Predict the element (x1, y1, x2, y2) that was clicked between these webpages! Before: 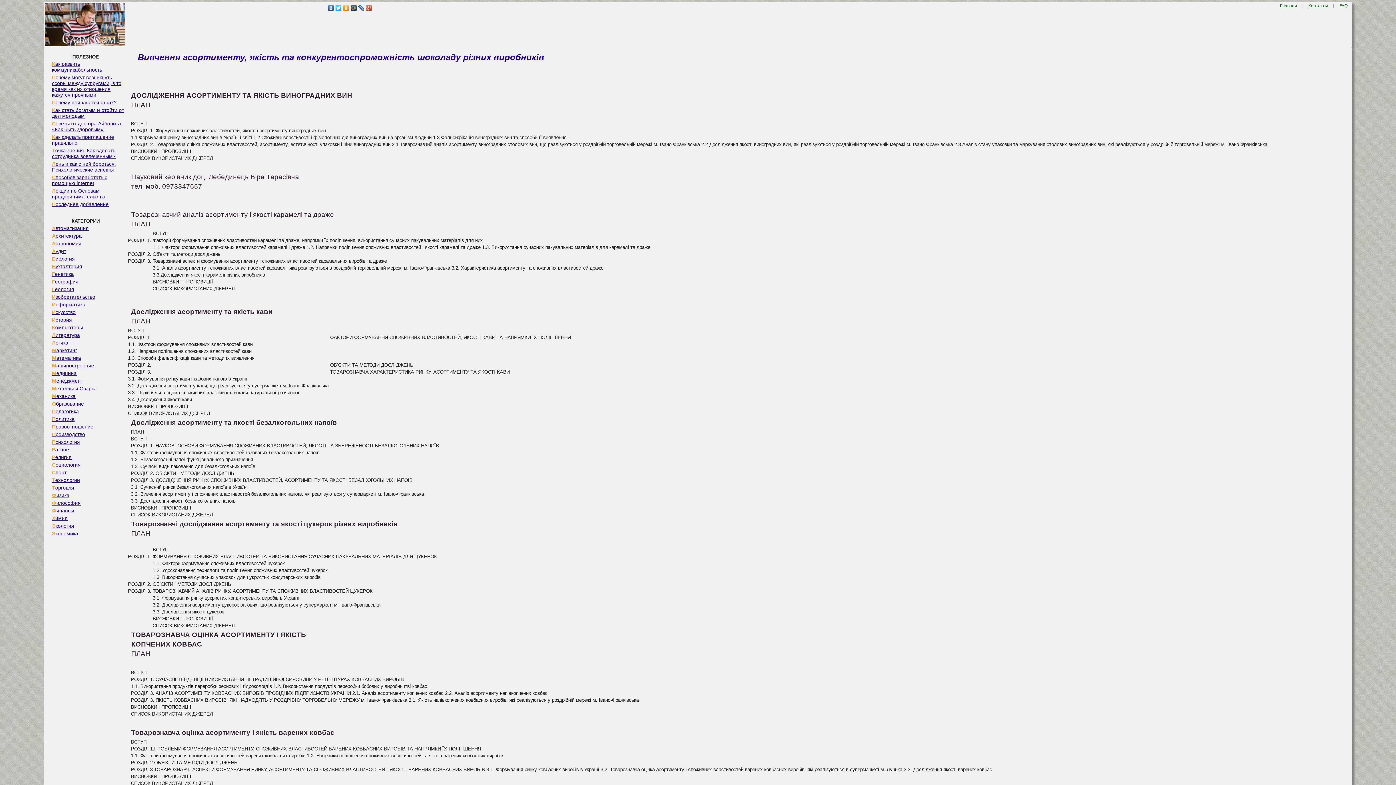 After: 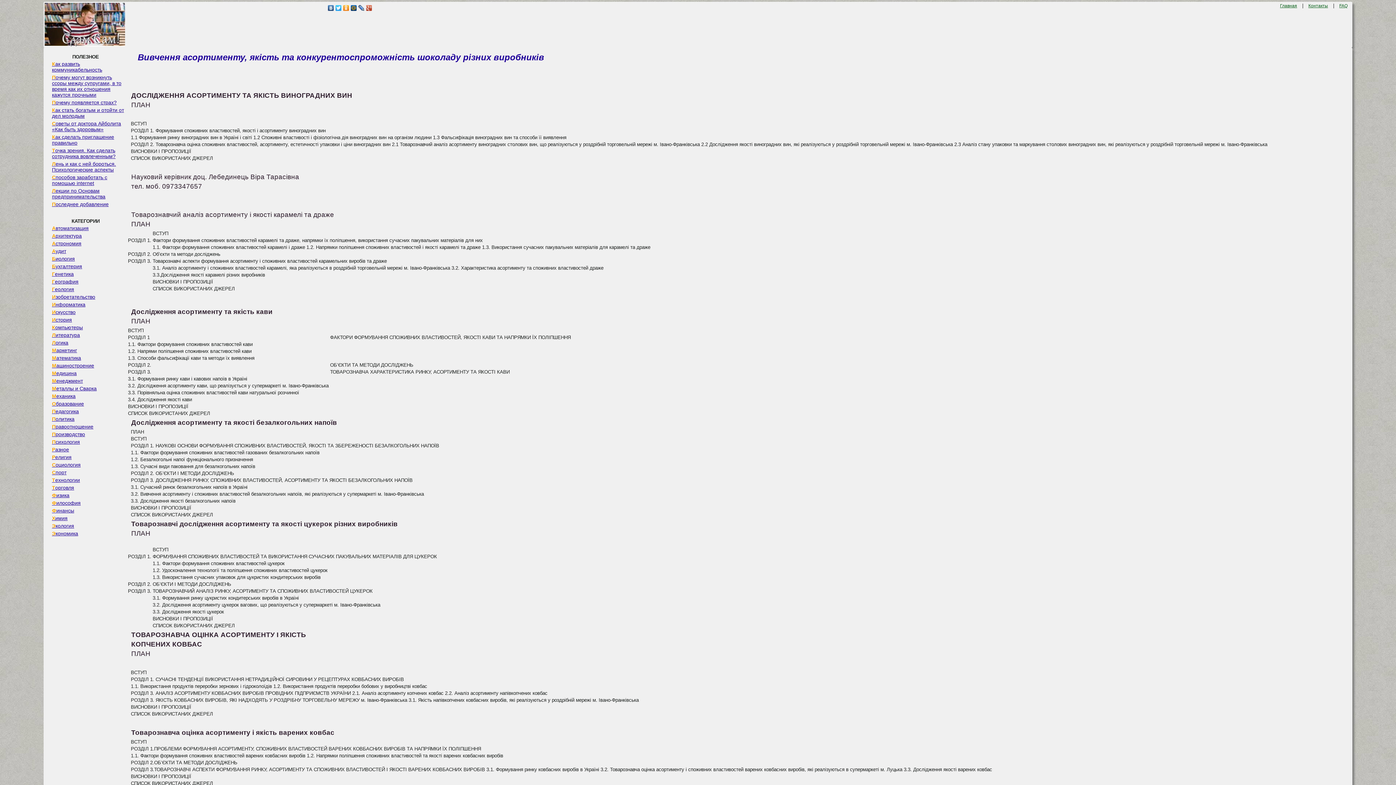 Action: bbox: (342, 3, 350, 12)